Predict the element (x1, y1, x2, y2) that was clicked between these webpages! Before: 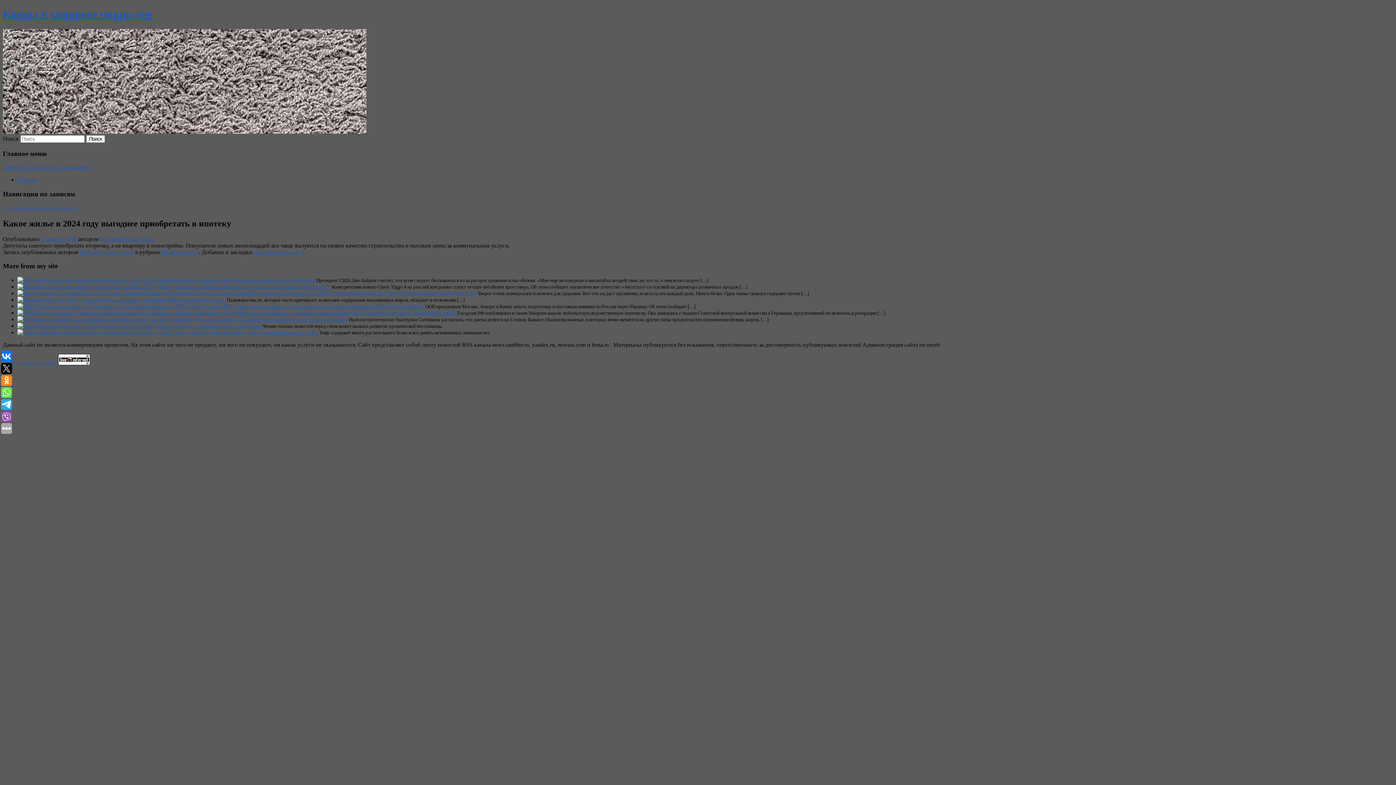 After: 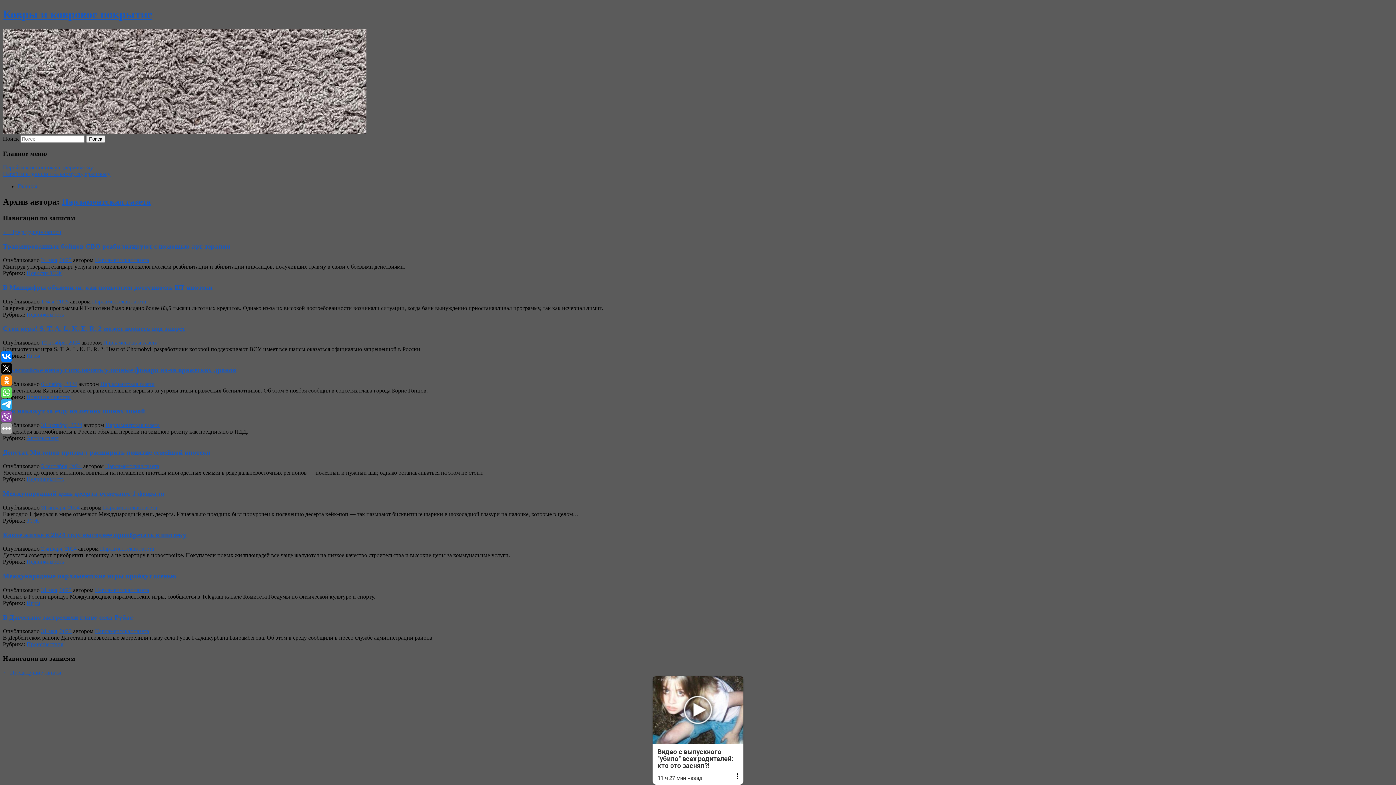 Action: bbox: (79, 248, 133, 255) label: Парламентская газета